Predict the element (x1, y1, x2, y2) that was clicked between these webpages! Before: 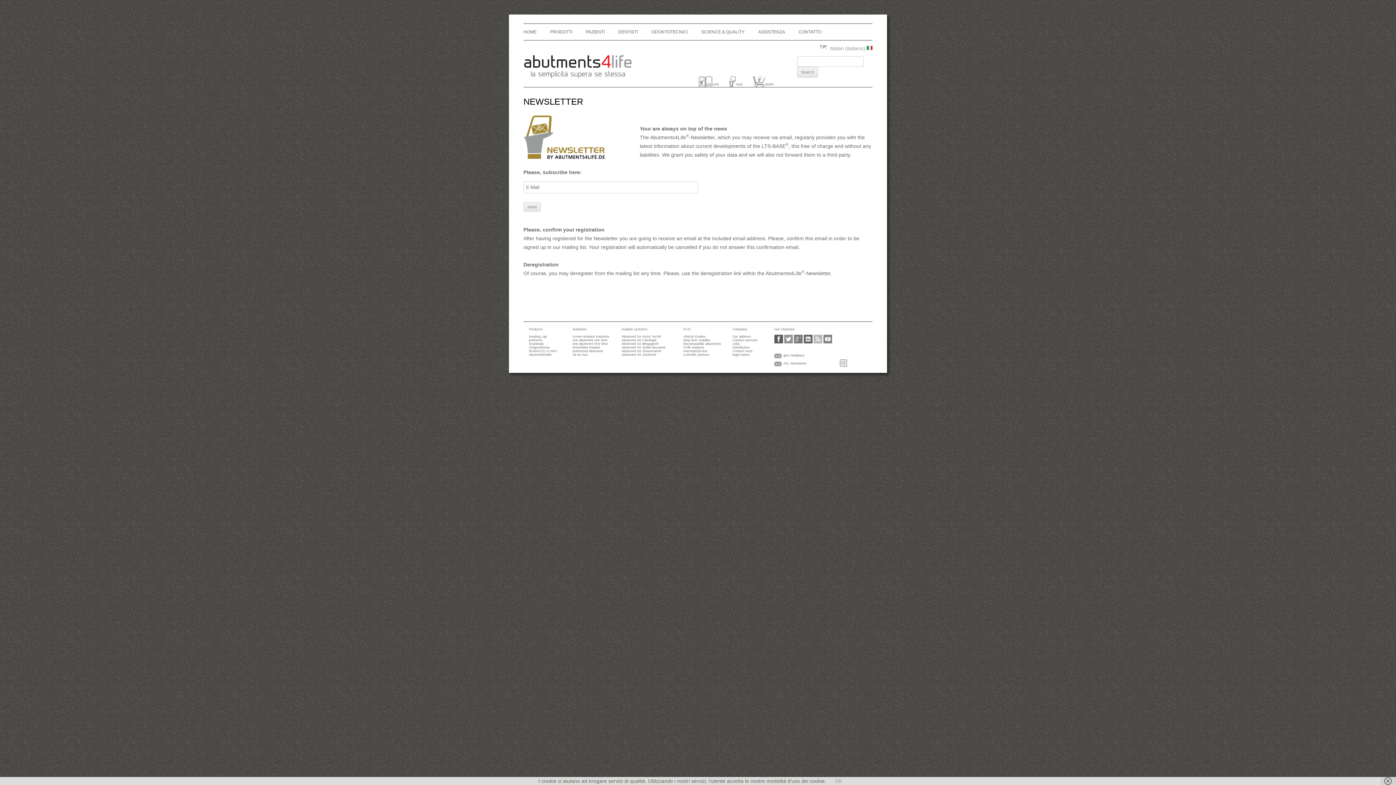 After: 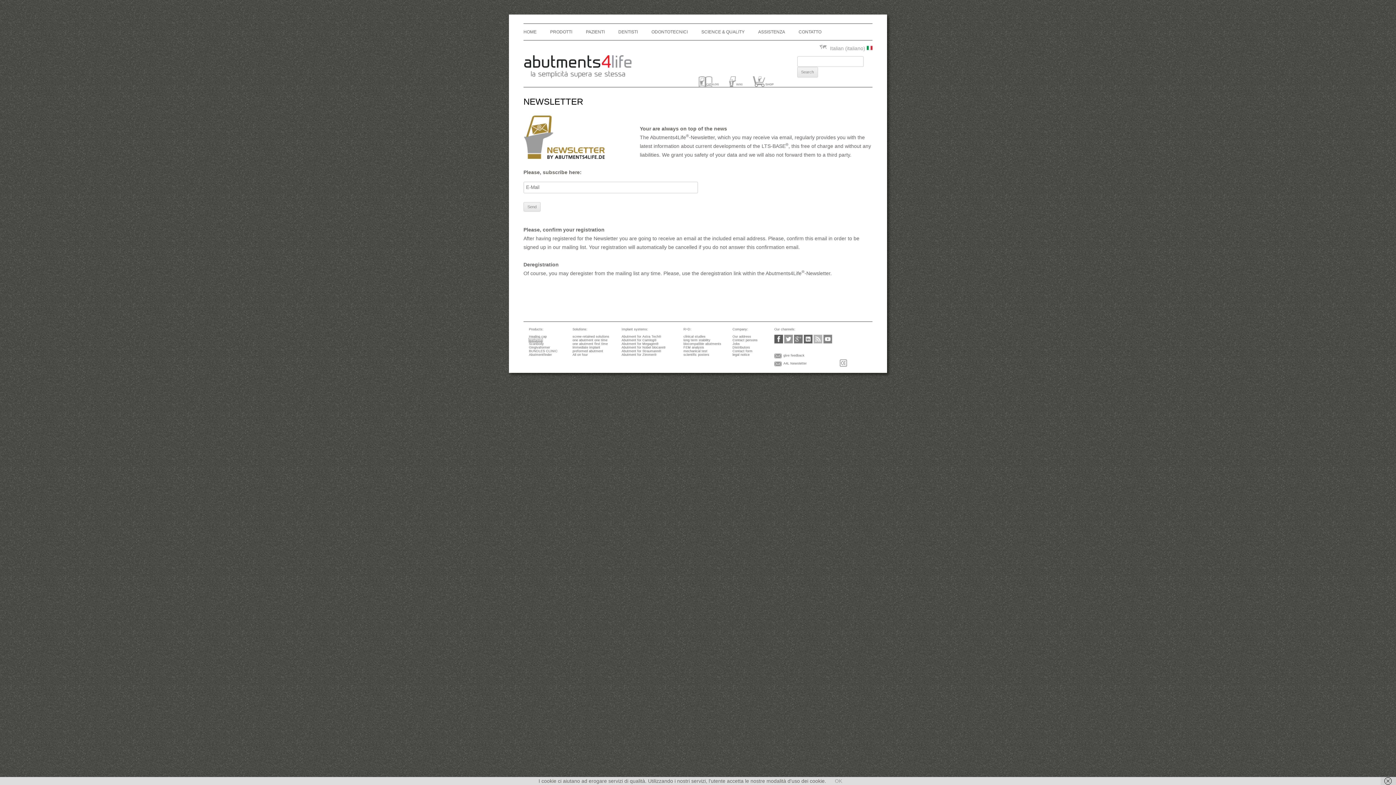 Action: label: preforms
 bbox: (529, 338, 542, 342)